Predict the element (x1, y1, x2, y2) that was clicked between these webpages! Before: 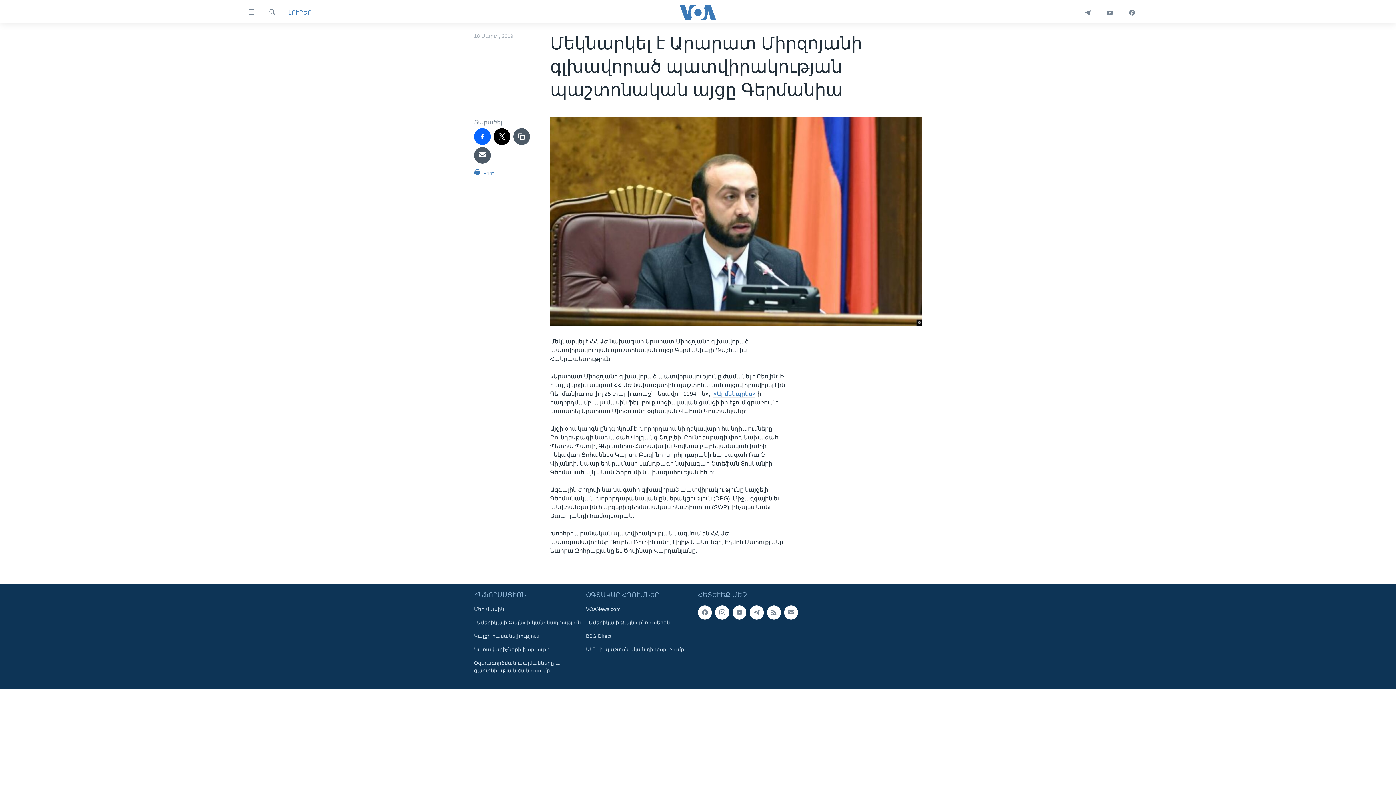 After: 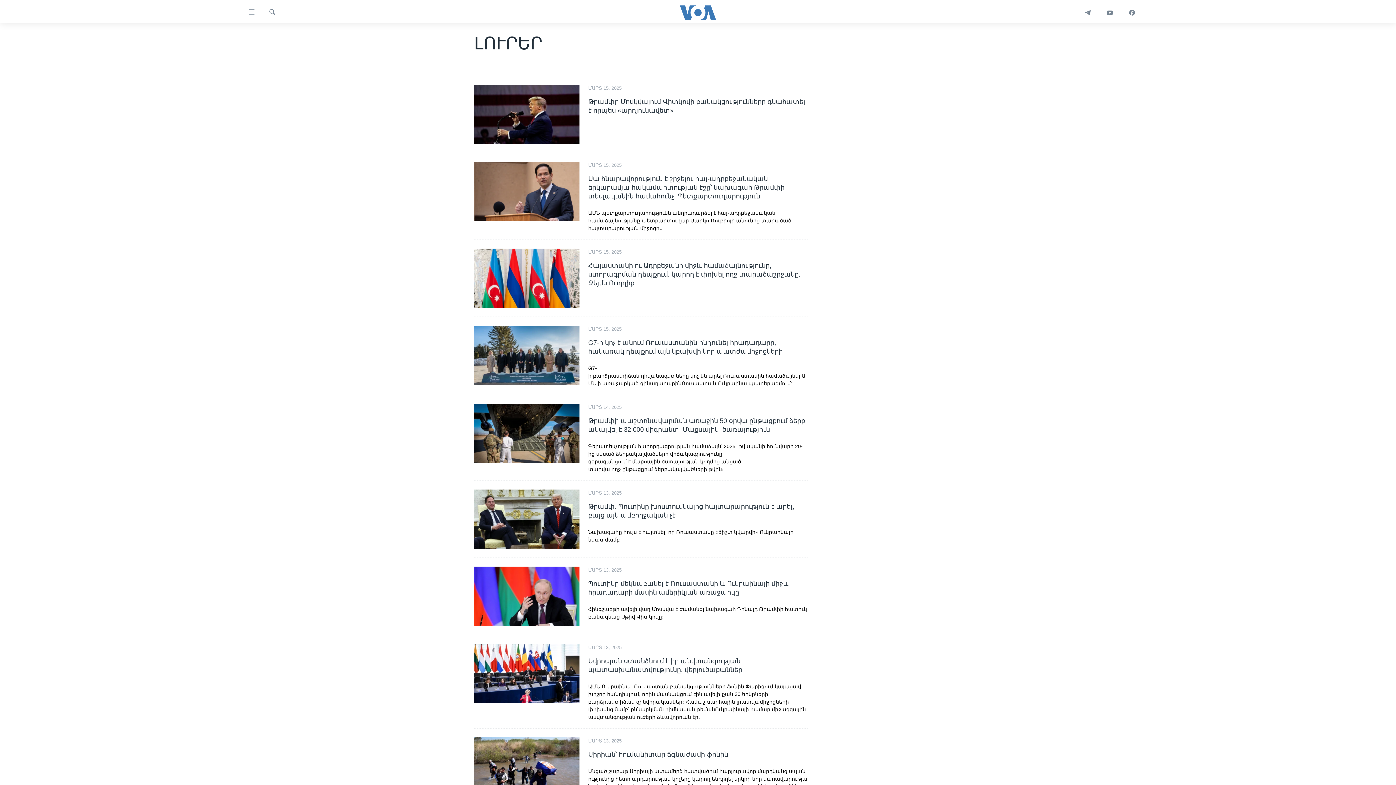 Action: label: ԼՈՒՐԵՐ bbox: (288, 8, 311, 16)